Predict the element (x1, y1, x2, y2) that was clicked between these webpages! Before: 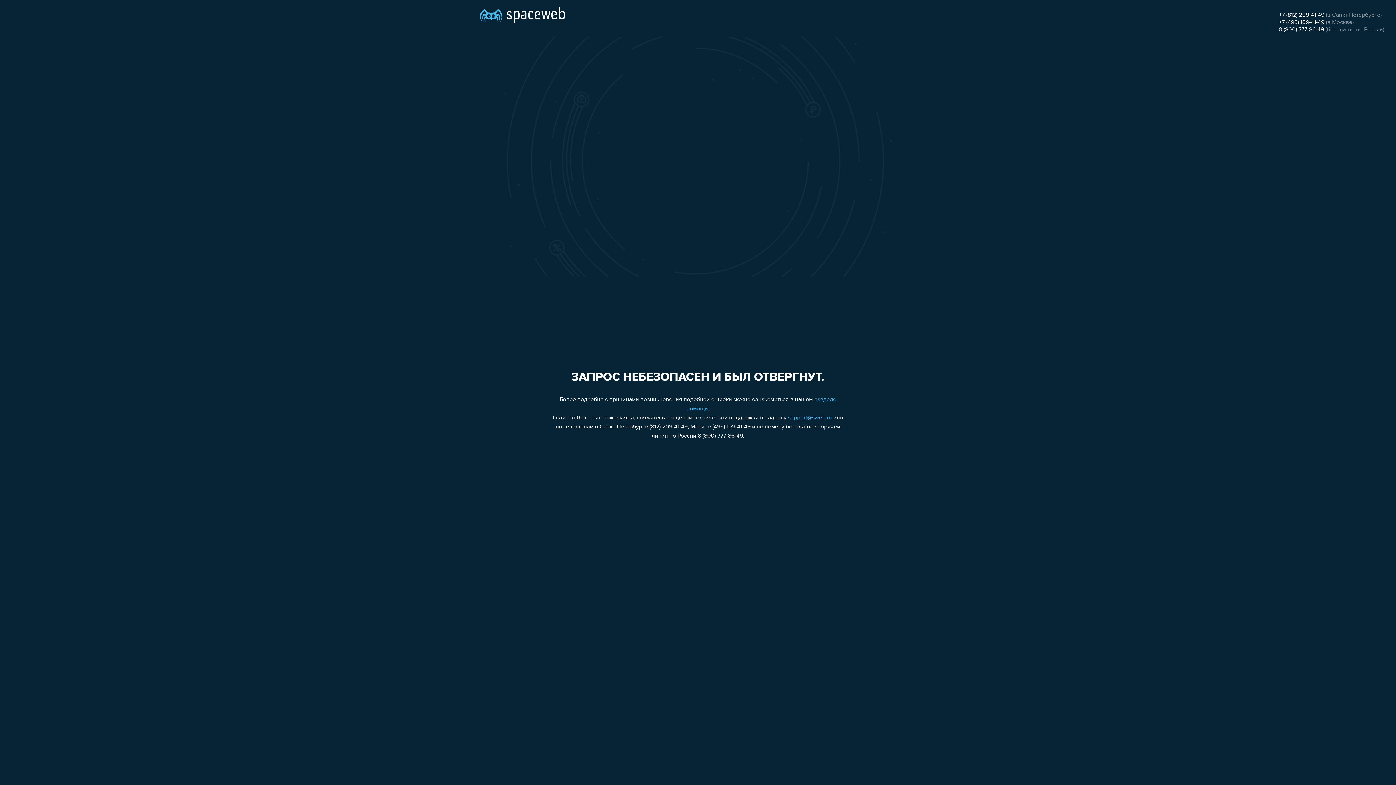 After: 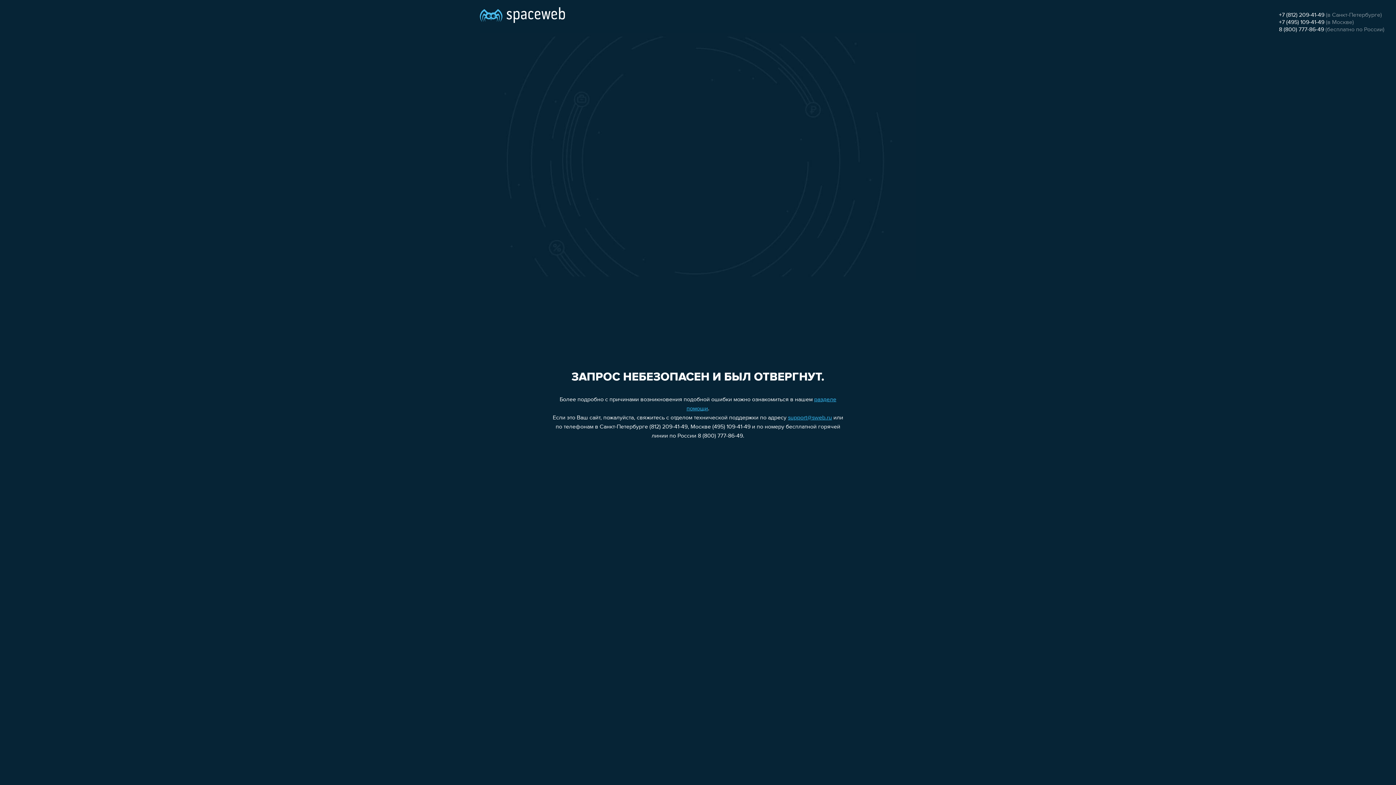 Action: label: +7 (495) 109-41-49 bbox: (1279, 19, 1324, 25)